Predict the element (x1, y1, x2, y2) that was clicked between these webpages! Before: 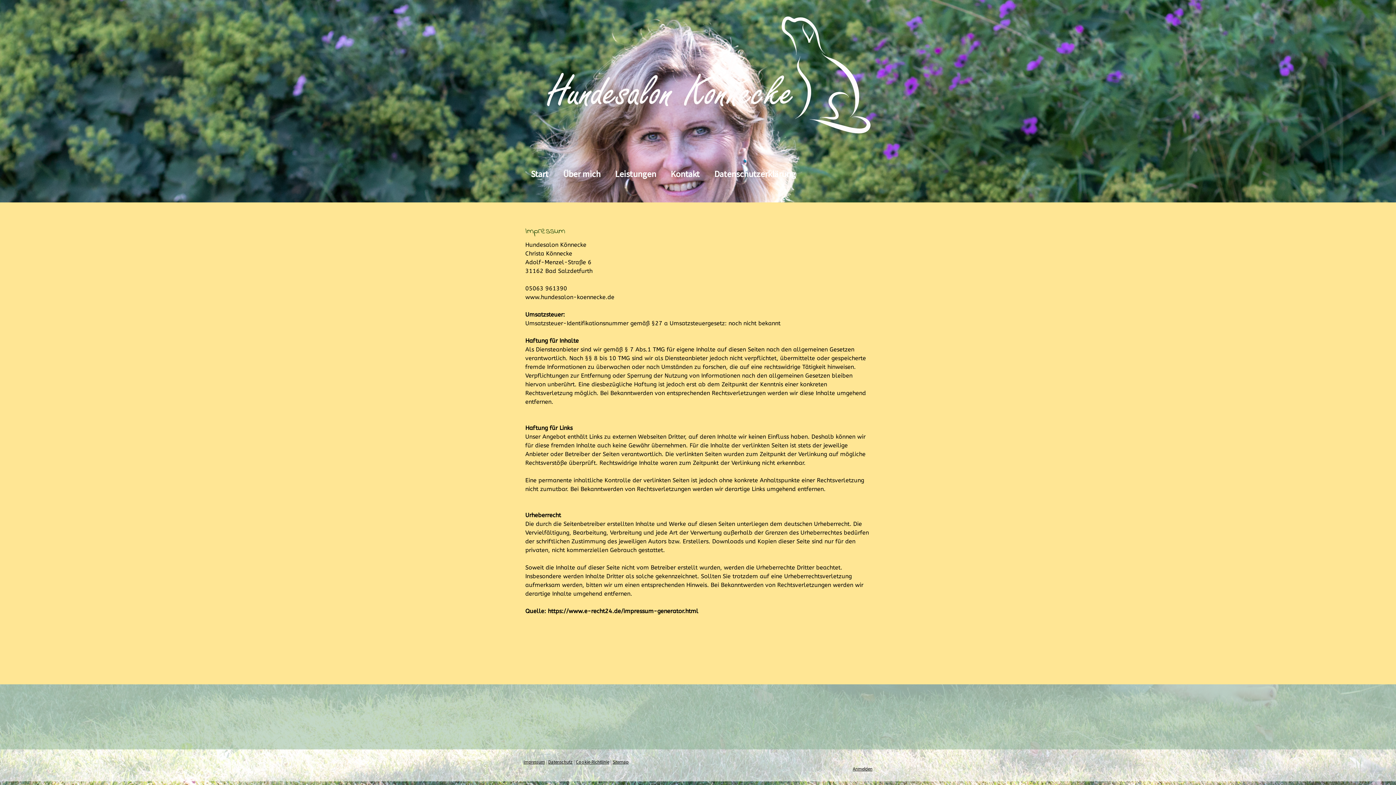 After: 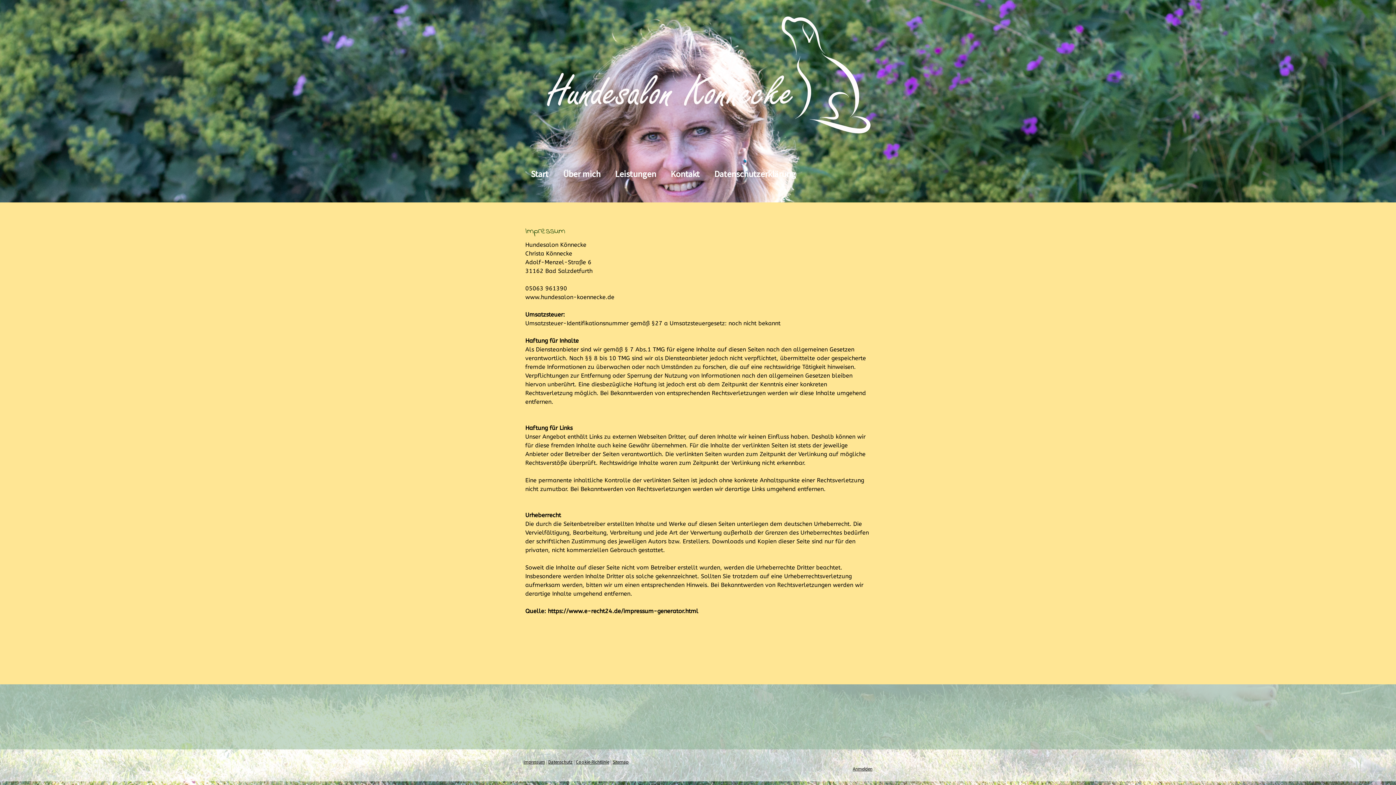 Action: label: Impressum bbox: (523, 759, 545, 765)